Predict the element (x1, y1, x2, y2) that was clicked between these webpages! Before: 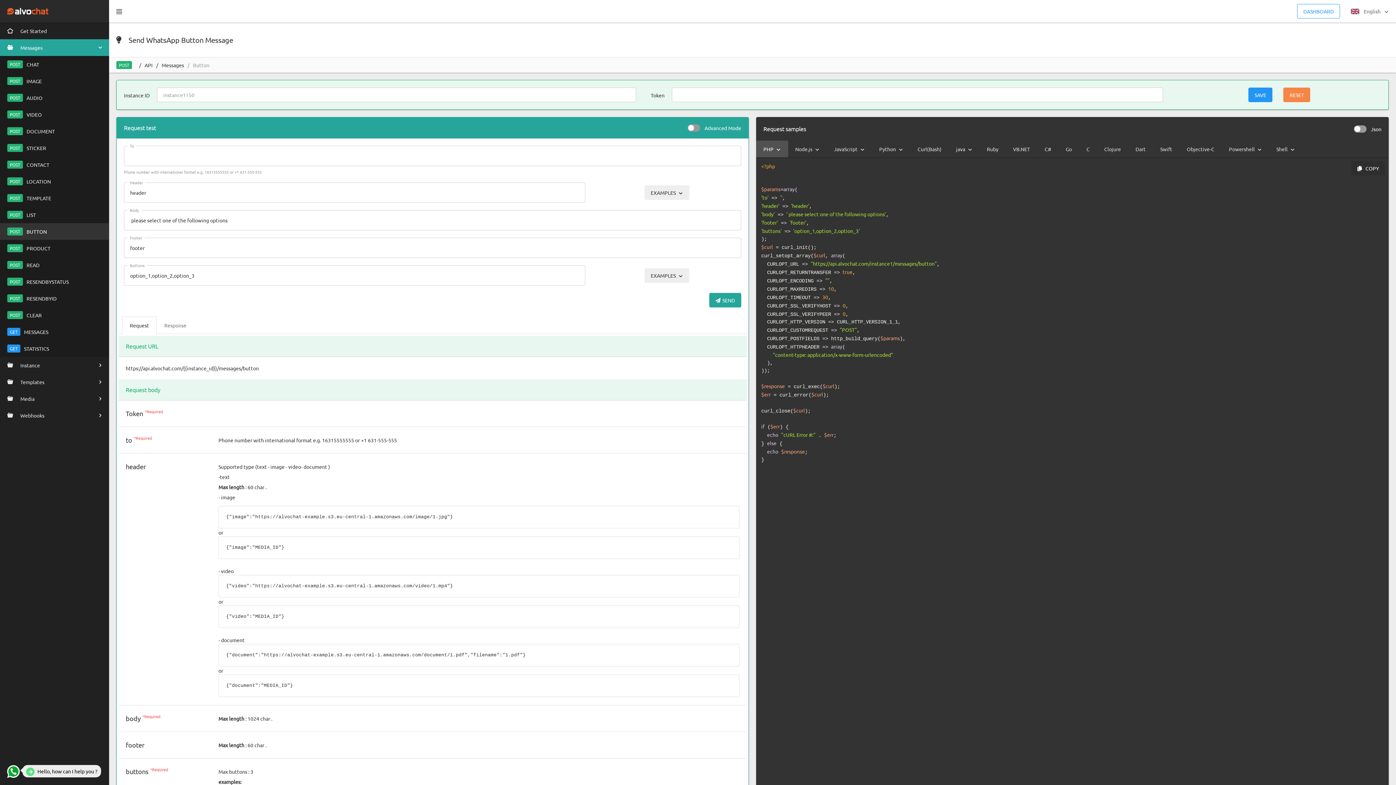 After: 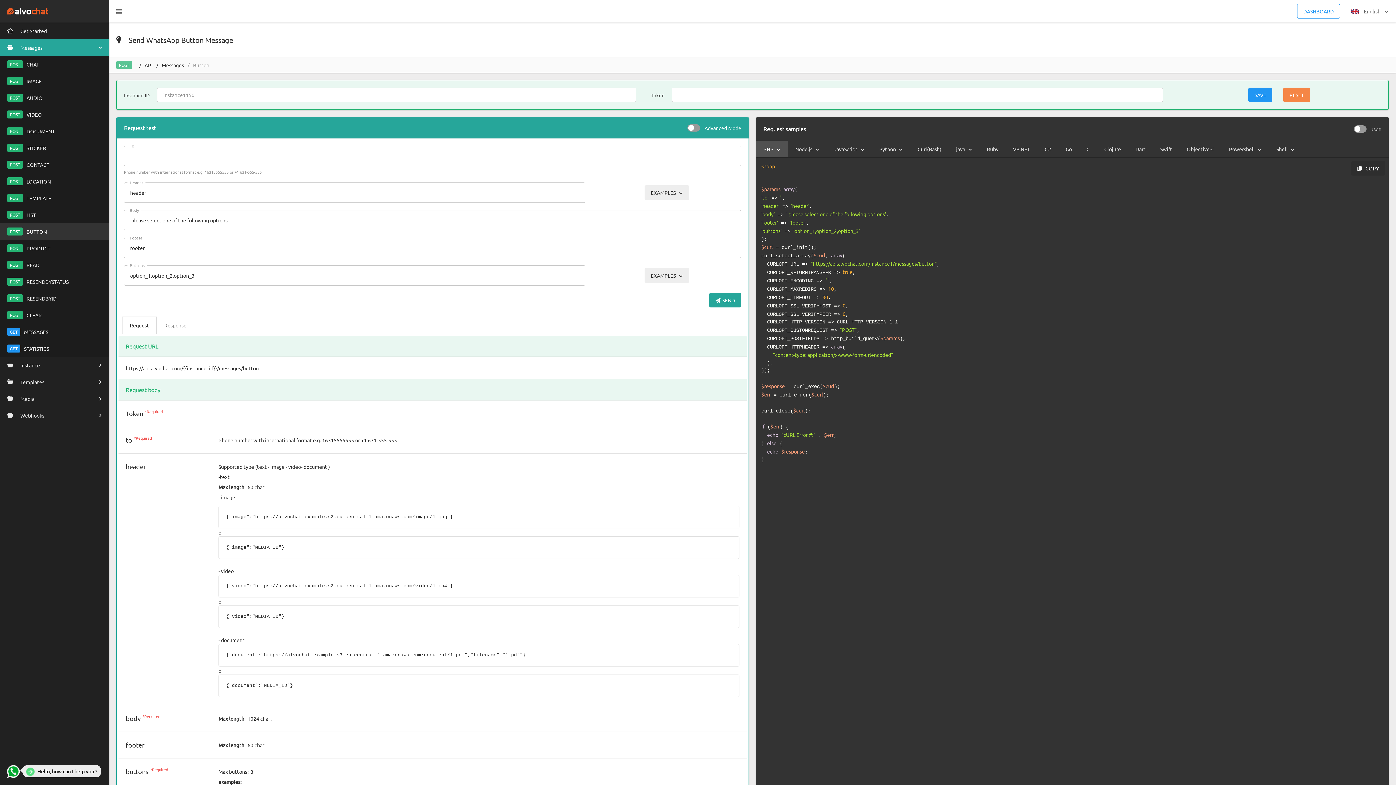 Action: label: POST bbox: (116, 57, 135, 72)